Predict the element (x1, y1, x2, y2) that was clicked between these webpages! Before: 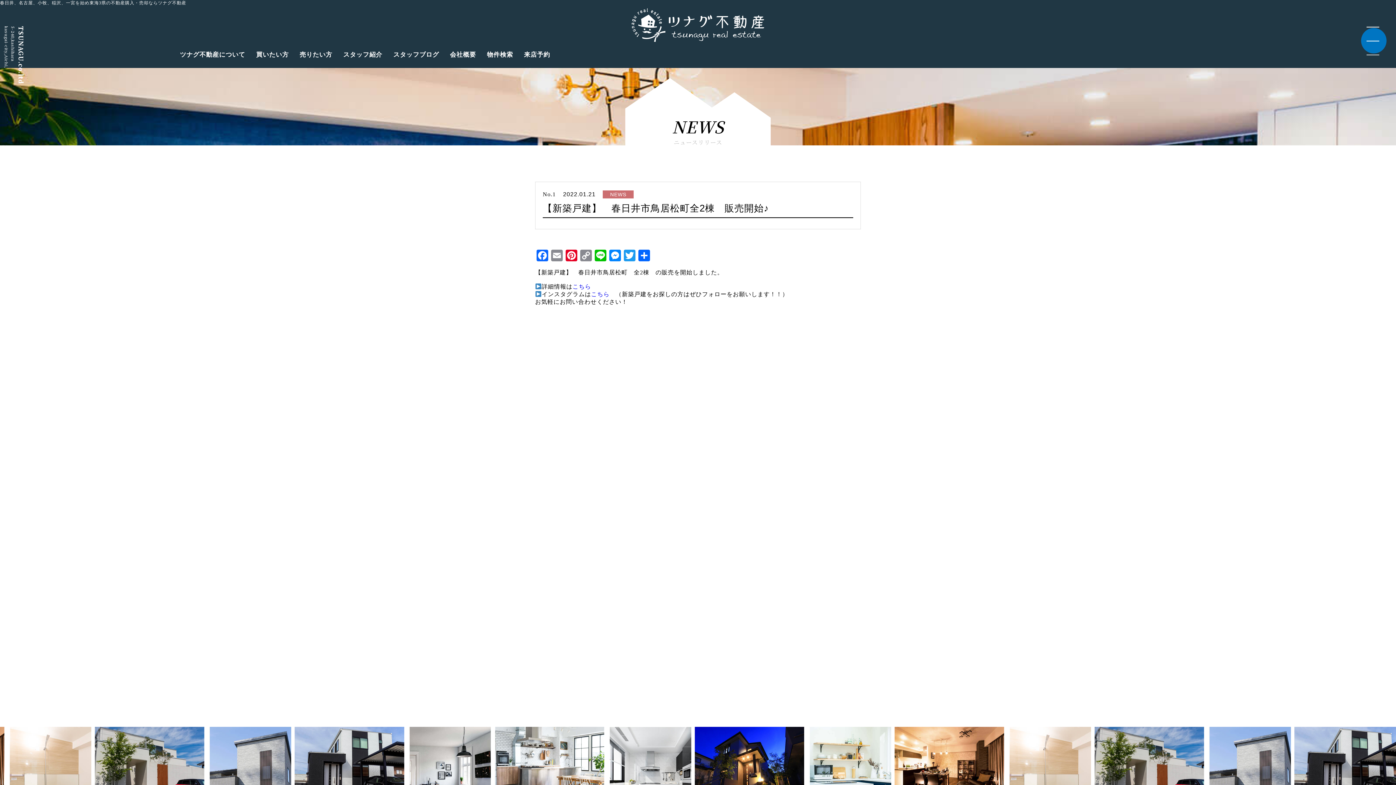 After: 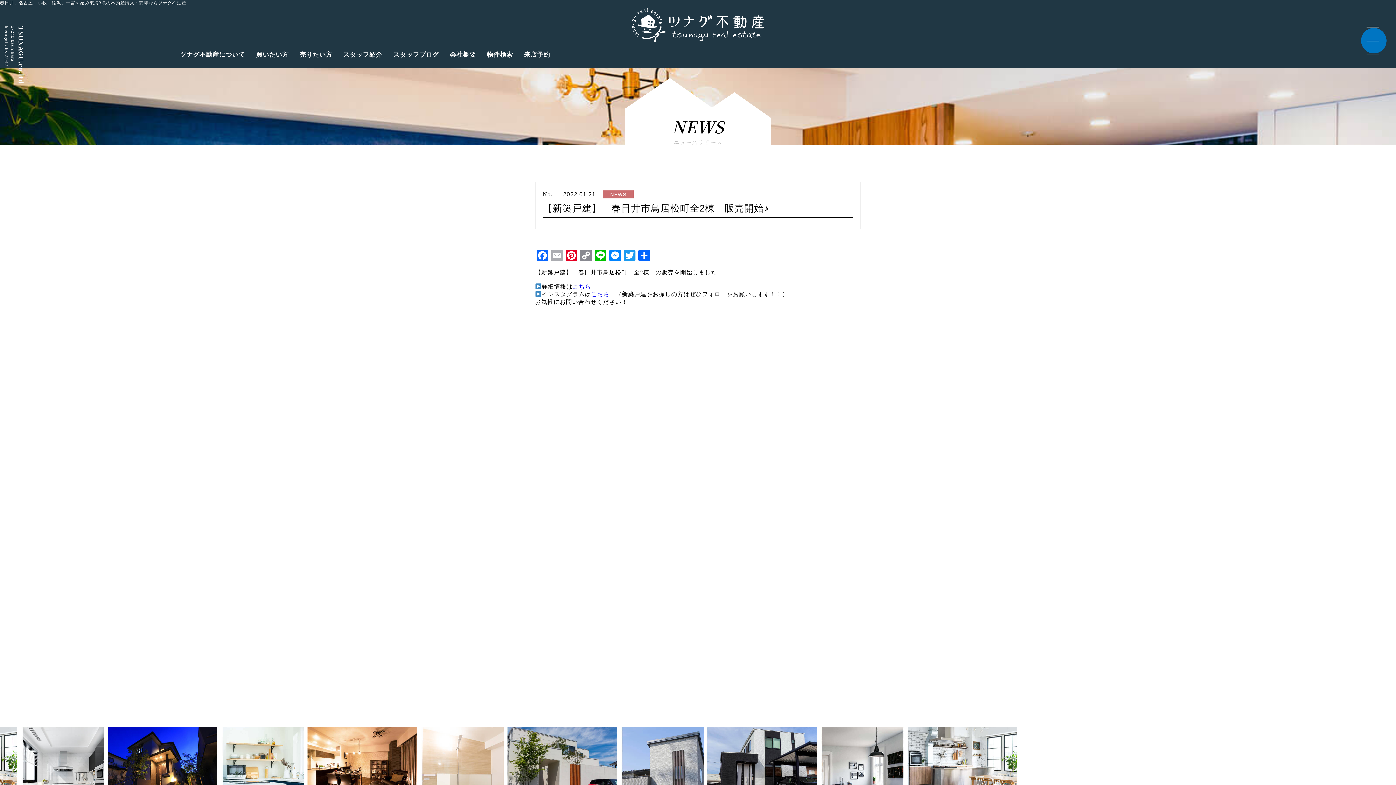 Action: bbox: (549, 249, 564, 263) label: Email